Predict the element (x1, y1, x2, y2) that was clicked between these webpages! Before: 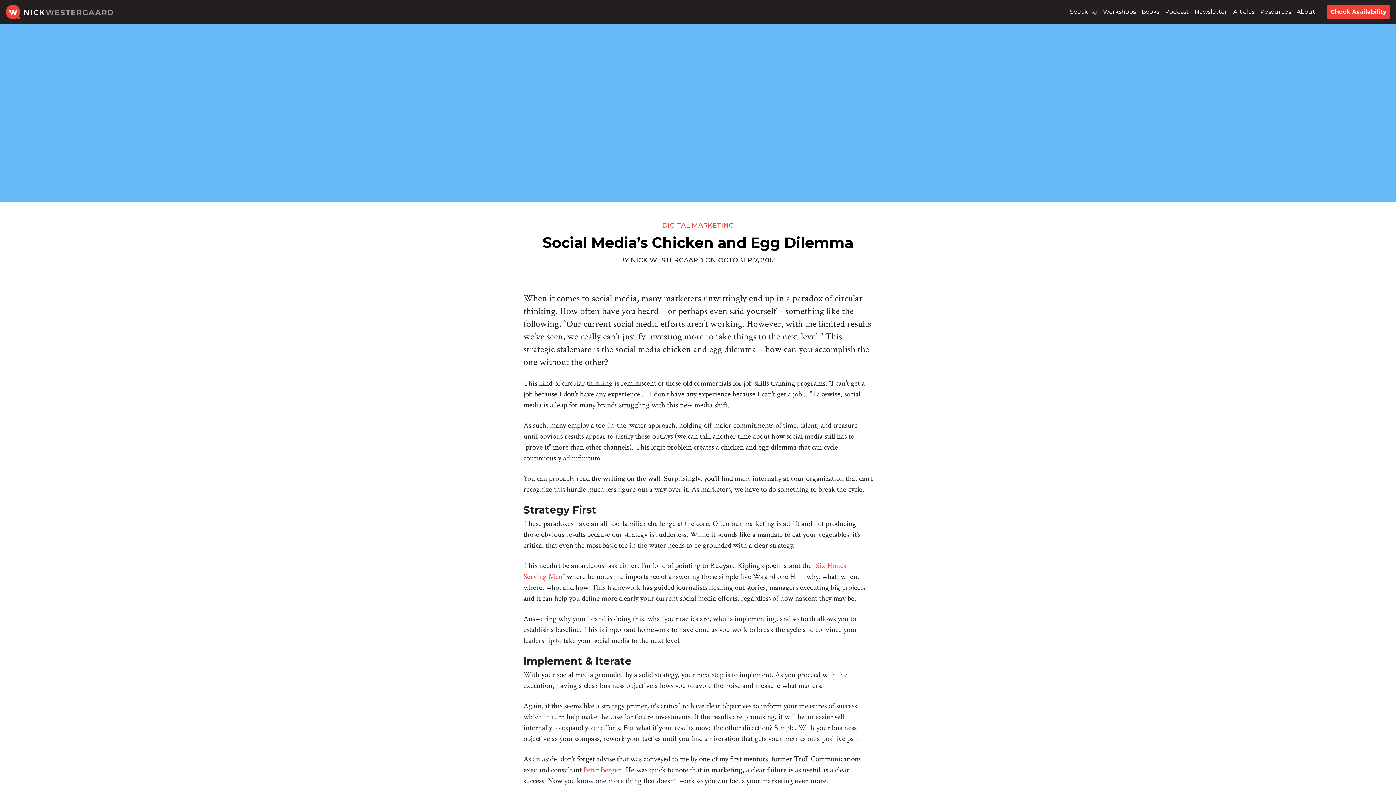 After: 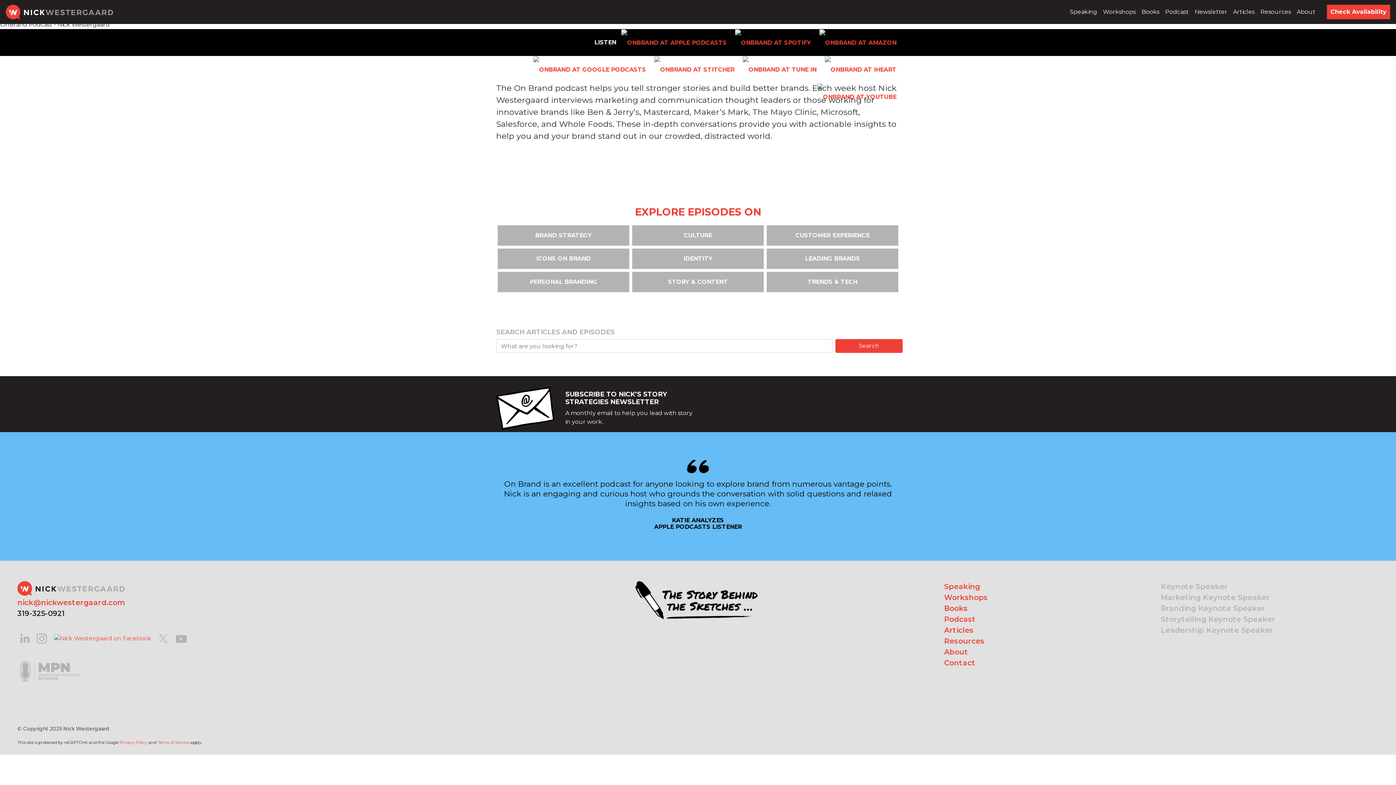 Action: bbox: (1162, 4, 1192, 19) label: Podcast